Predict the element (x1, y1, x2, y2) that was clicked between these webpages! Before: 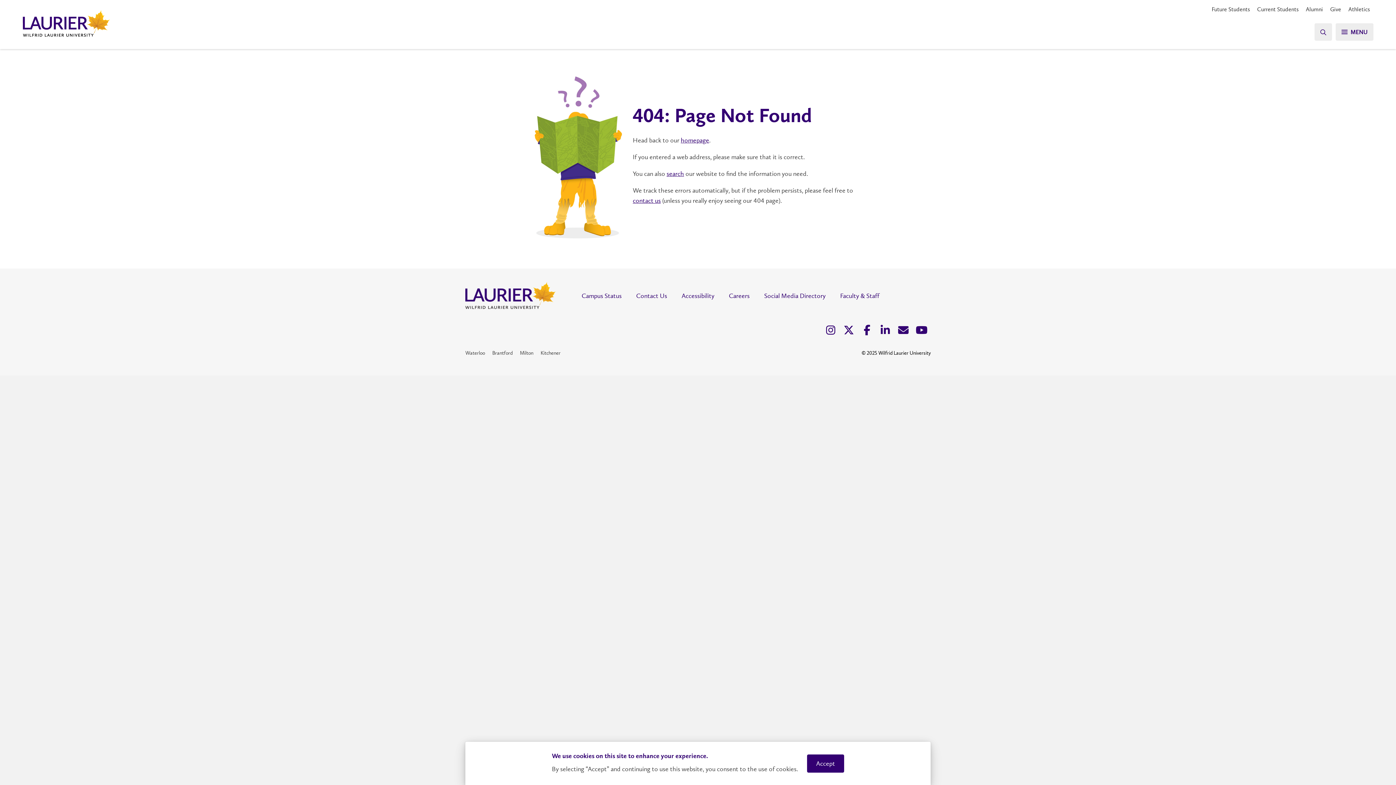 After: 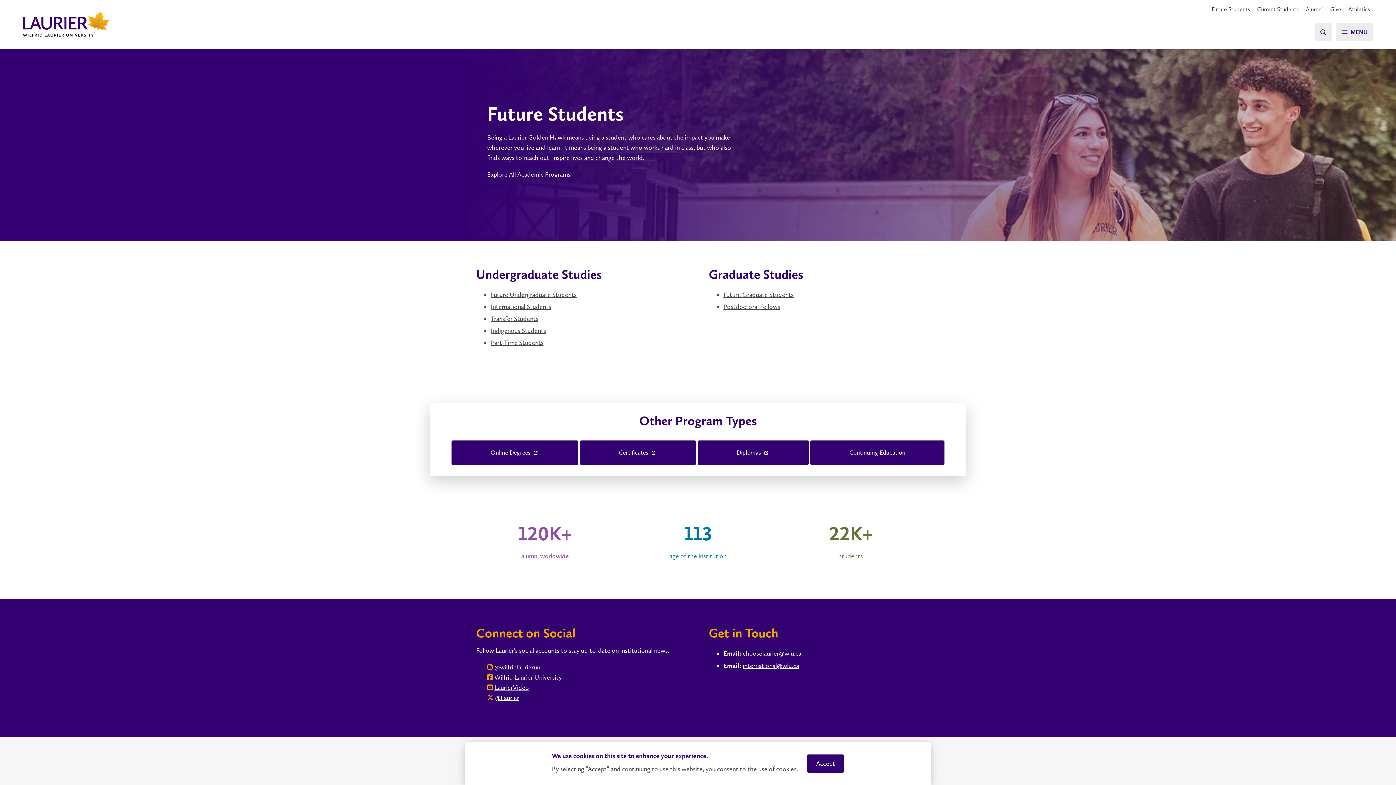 Action: label: Future Students bbox: (1208, 0, 1253, 18)